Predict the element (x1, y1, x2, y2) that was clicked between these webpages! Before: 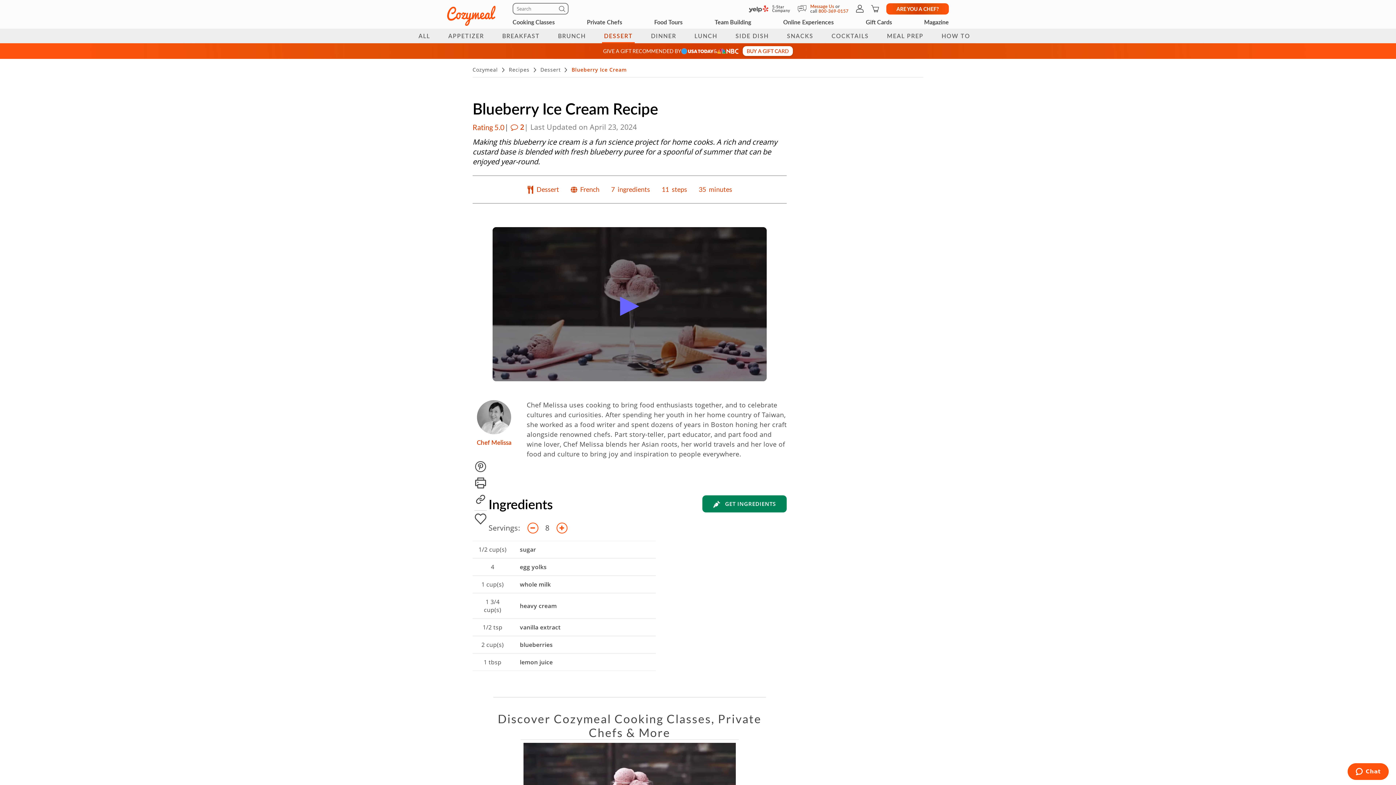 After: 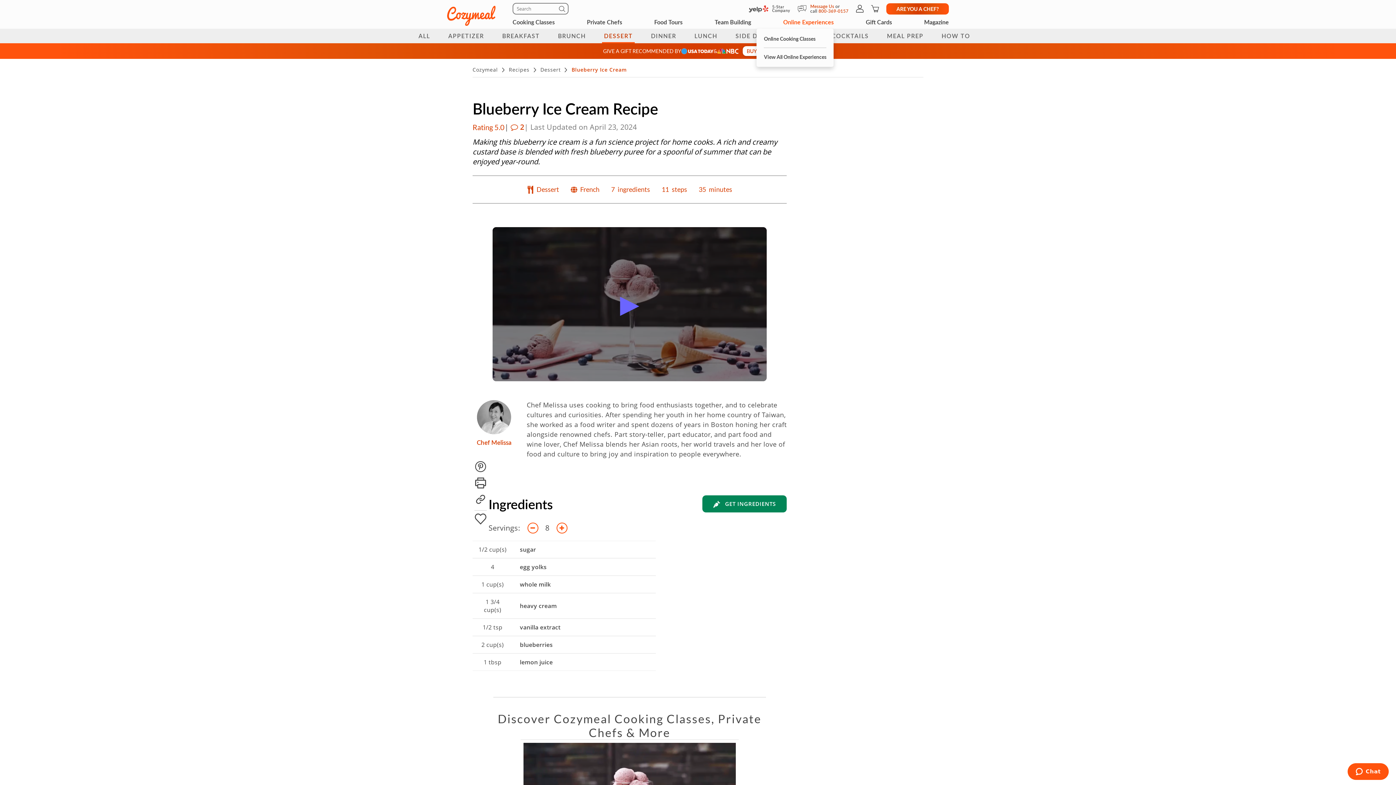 Action: bbox: (783, 15, 833, 28) label: Online Experiences